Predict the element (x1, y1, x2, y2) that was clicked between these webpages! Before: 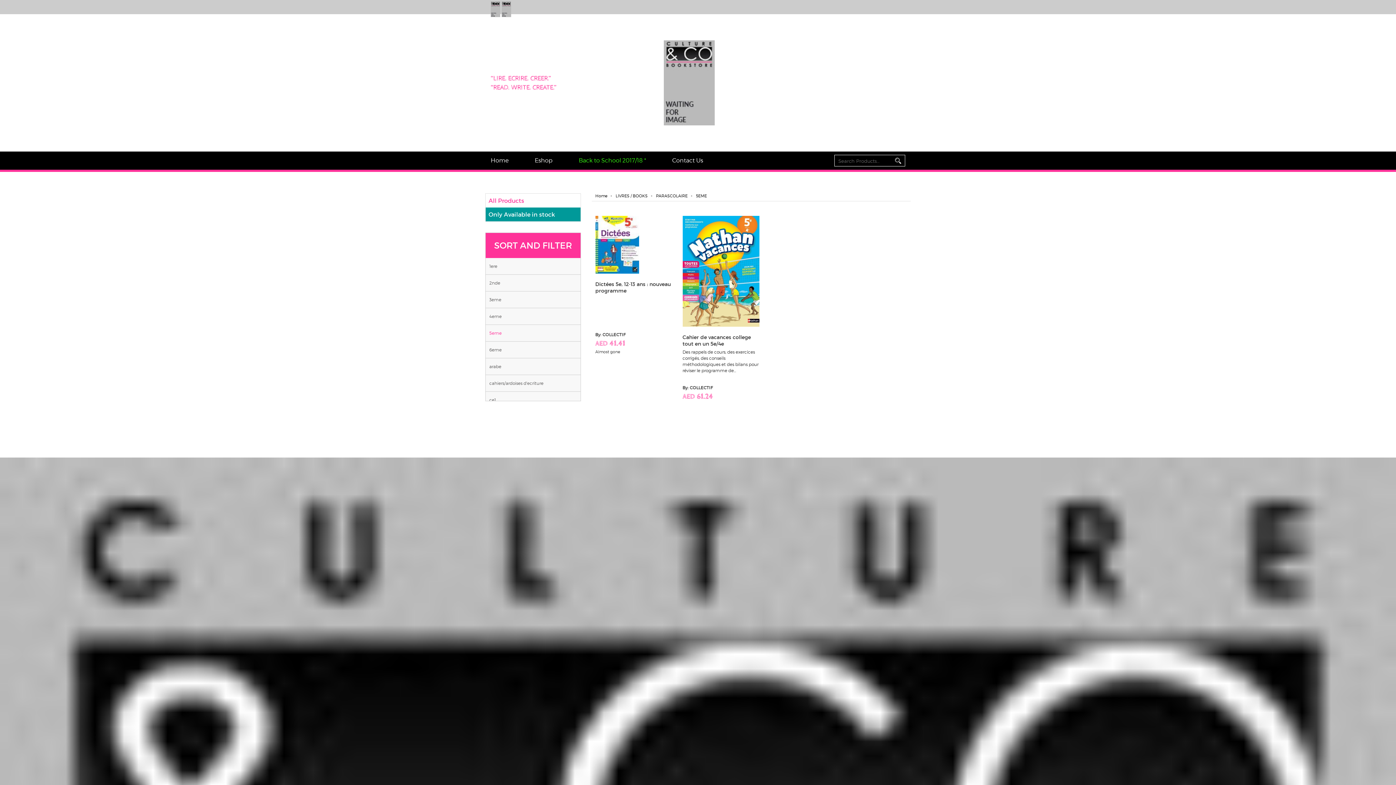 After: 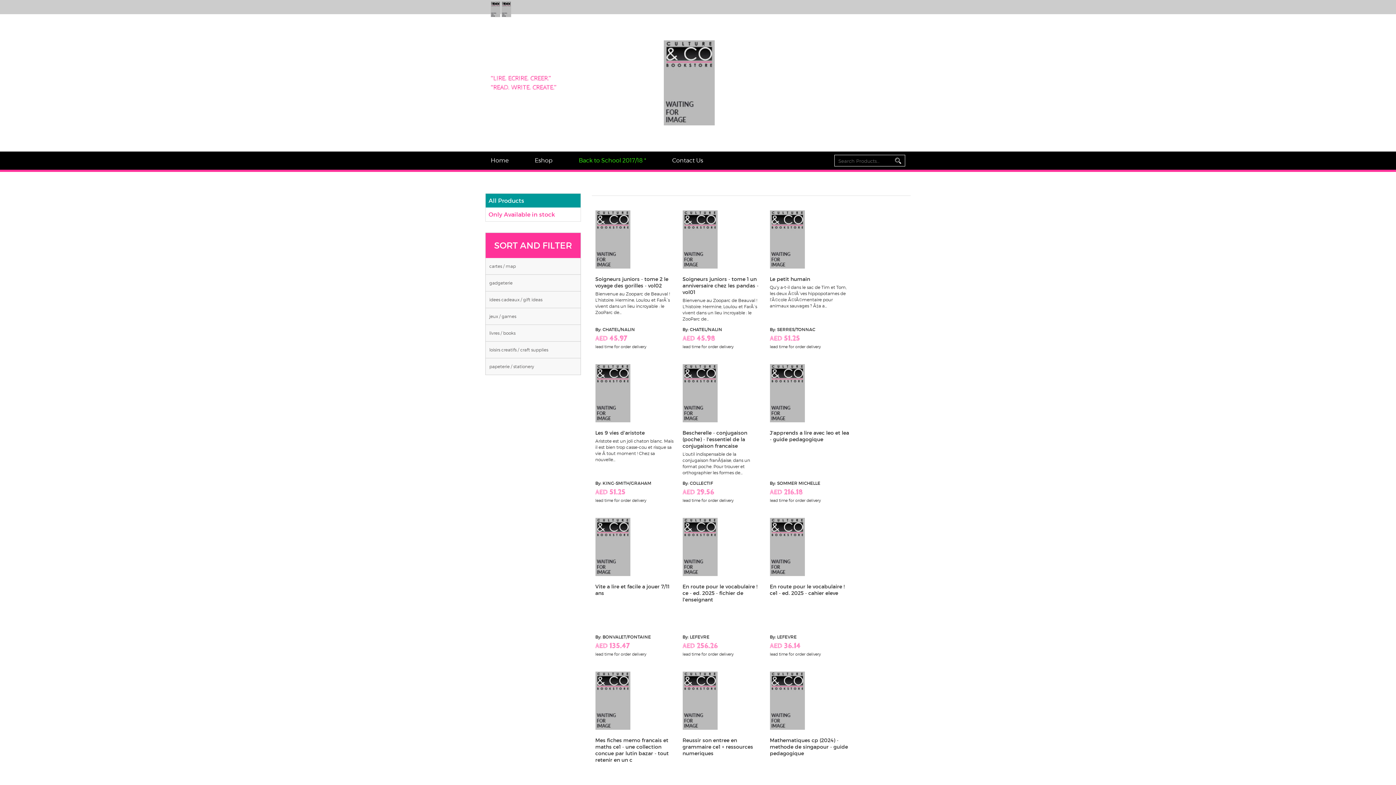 Action: label: Eshop bbox: (521, 151, 565, 169)